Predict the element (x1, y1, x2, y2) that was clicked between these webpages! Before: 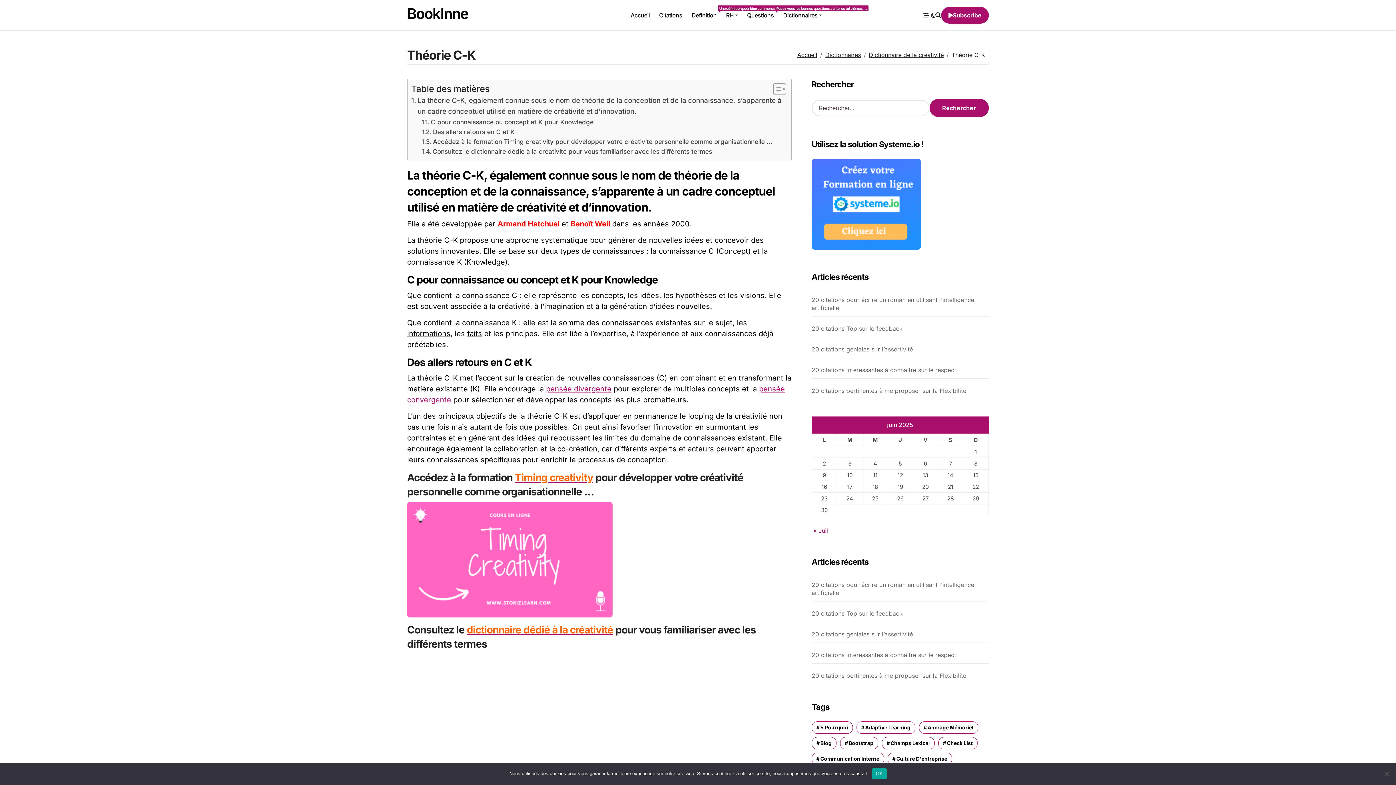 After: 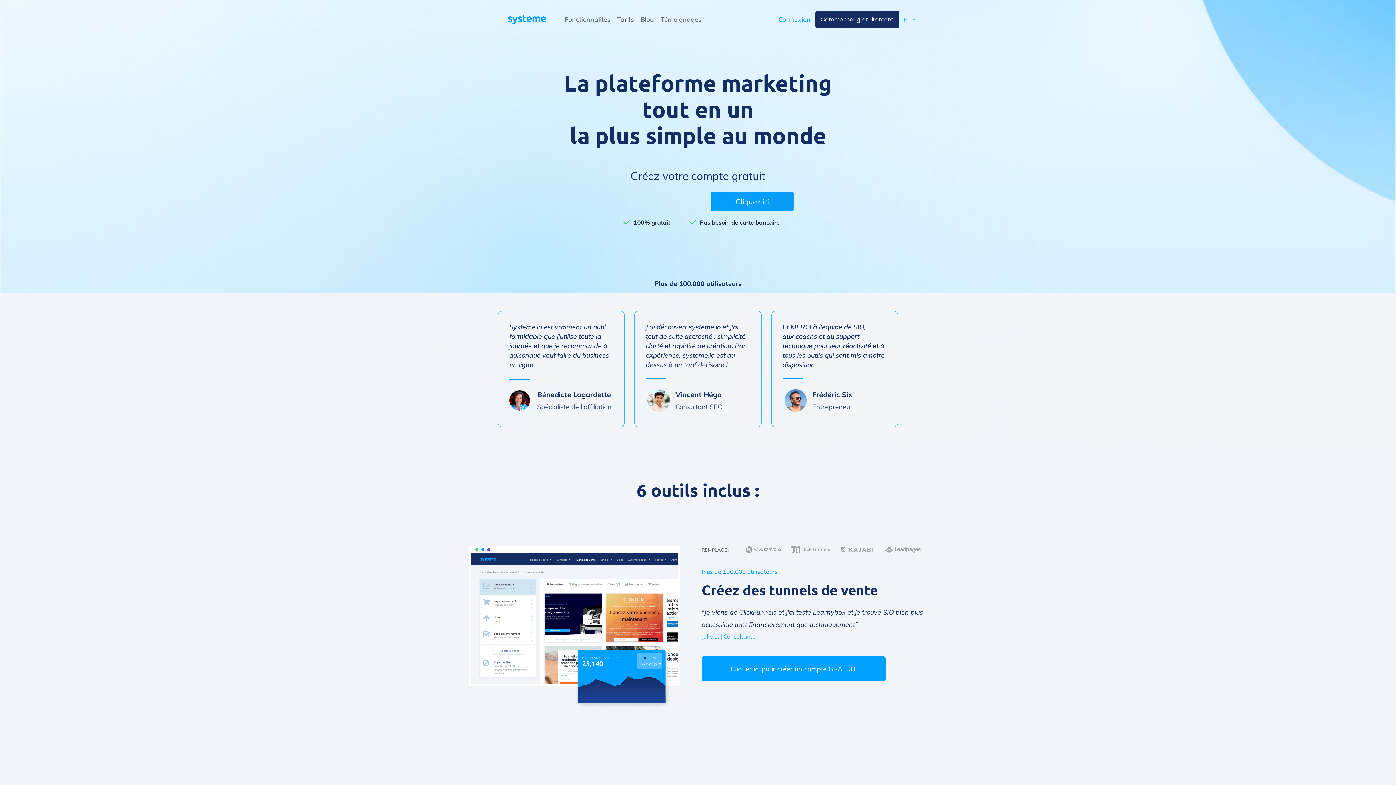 Action: bbox: (811, 158, 988, 249)